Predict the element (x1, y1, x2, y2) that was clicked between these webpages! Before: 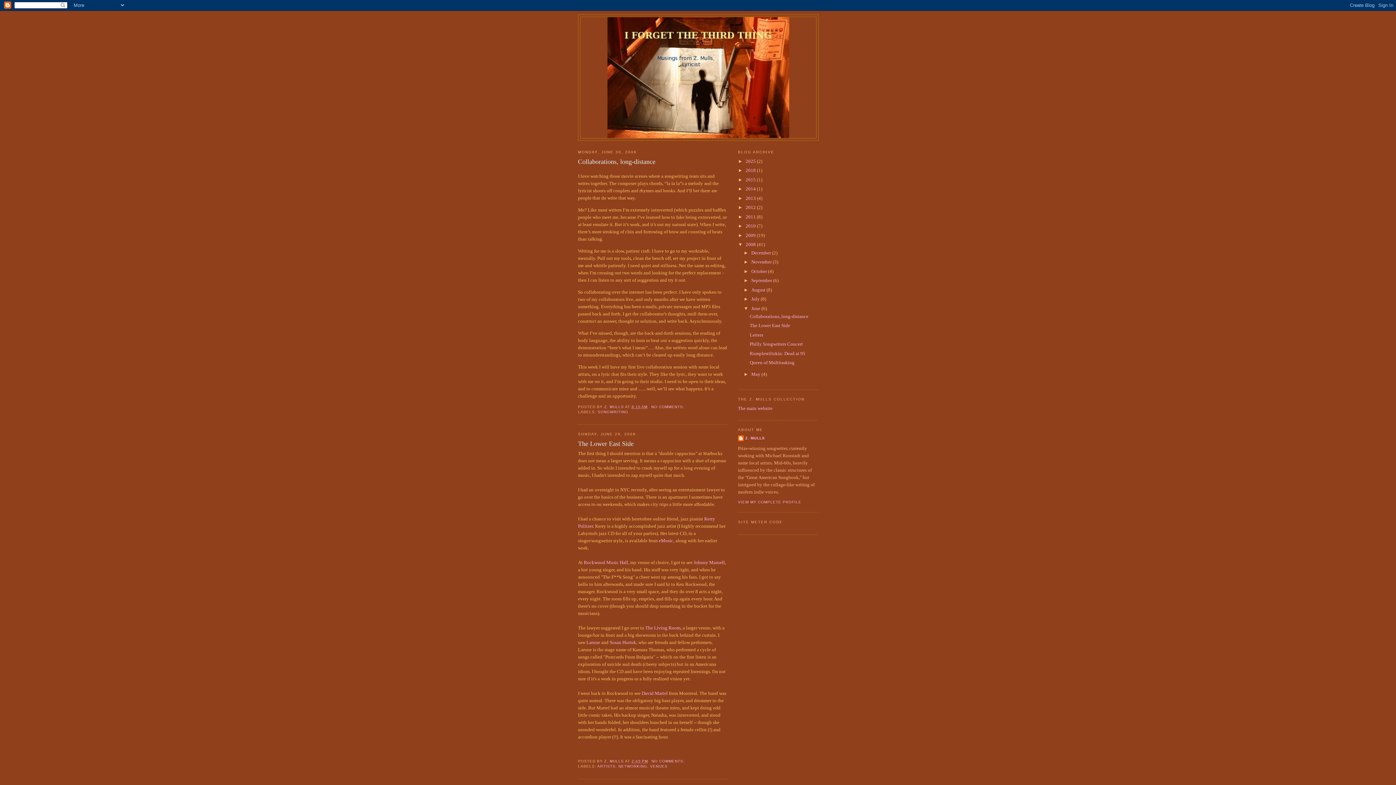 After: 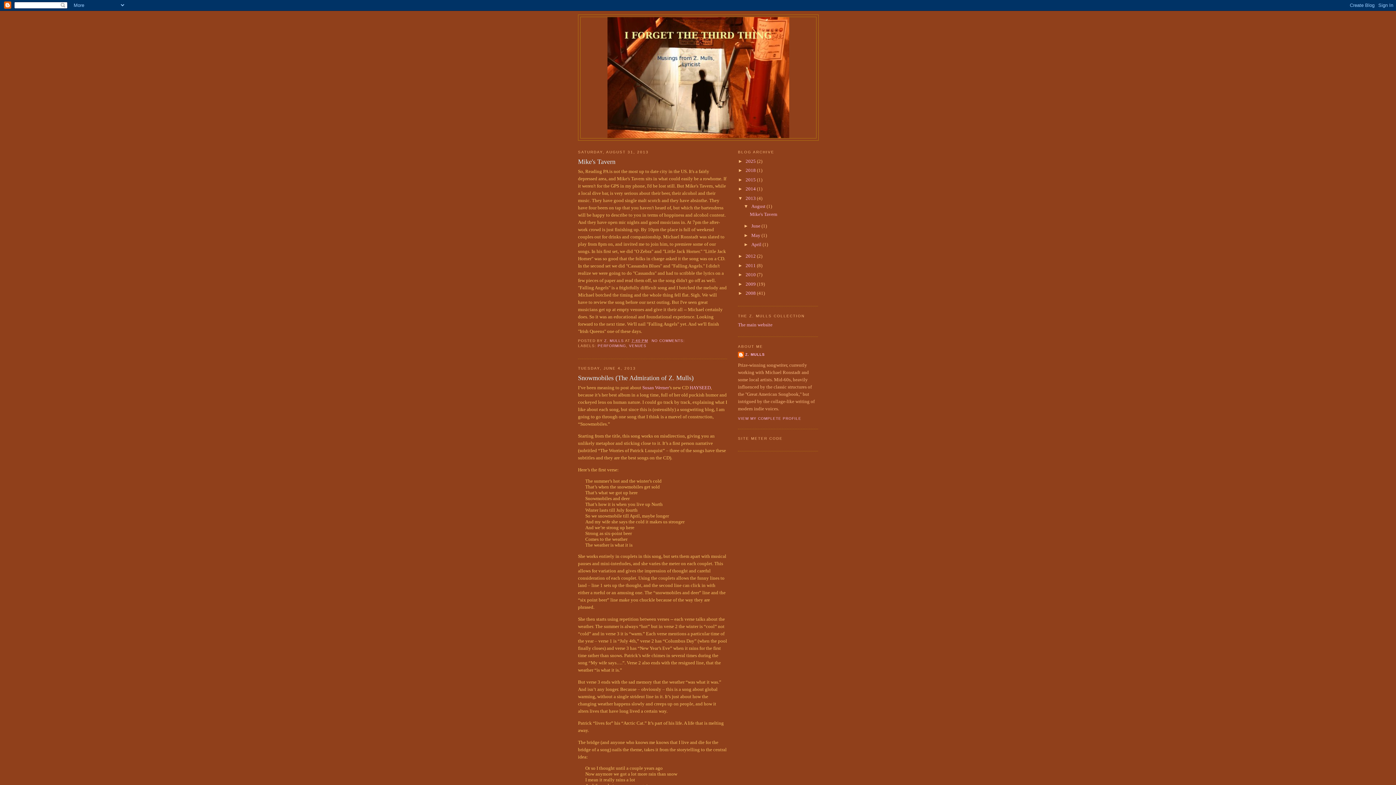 Action: bbox: (745, 195, 757, 201) label: 2013 